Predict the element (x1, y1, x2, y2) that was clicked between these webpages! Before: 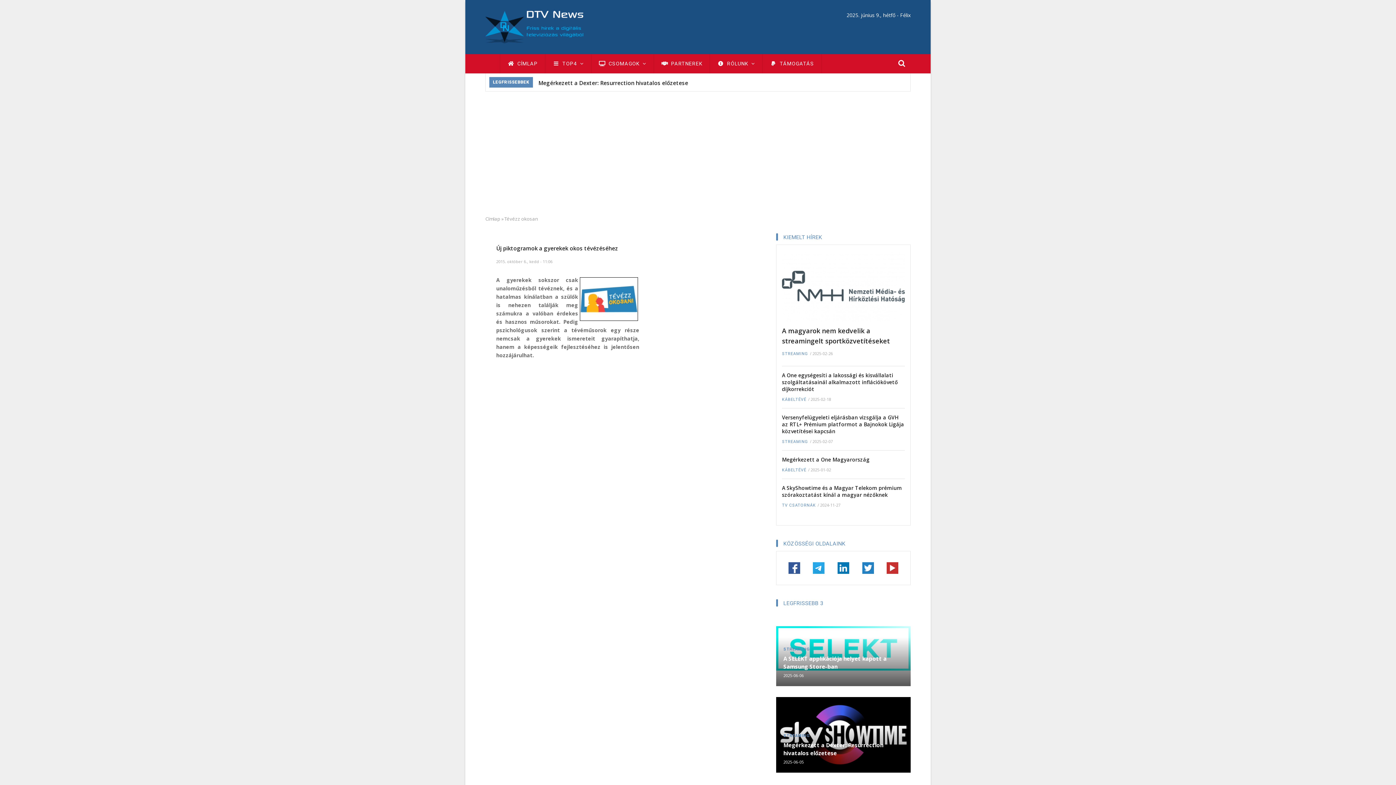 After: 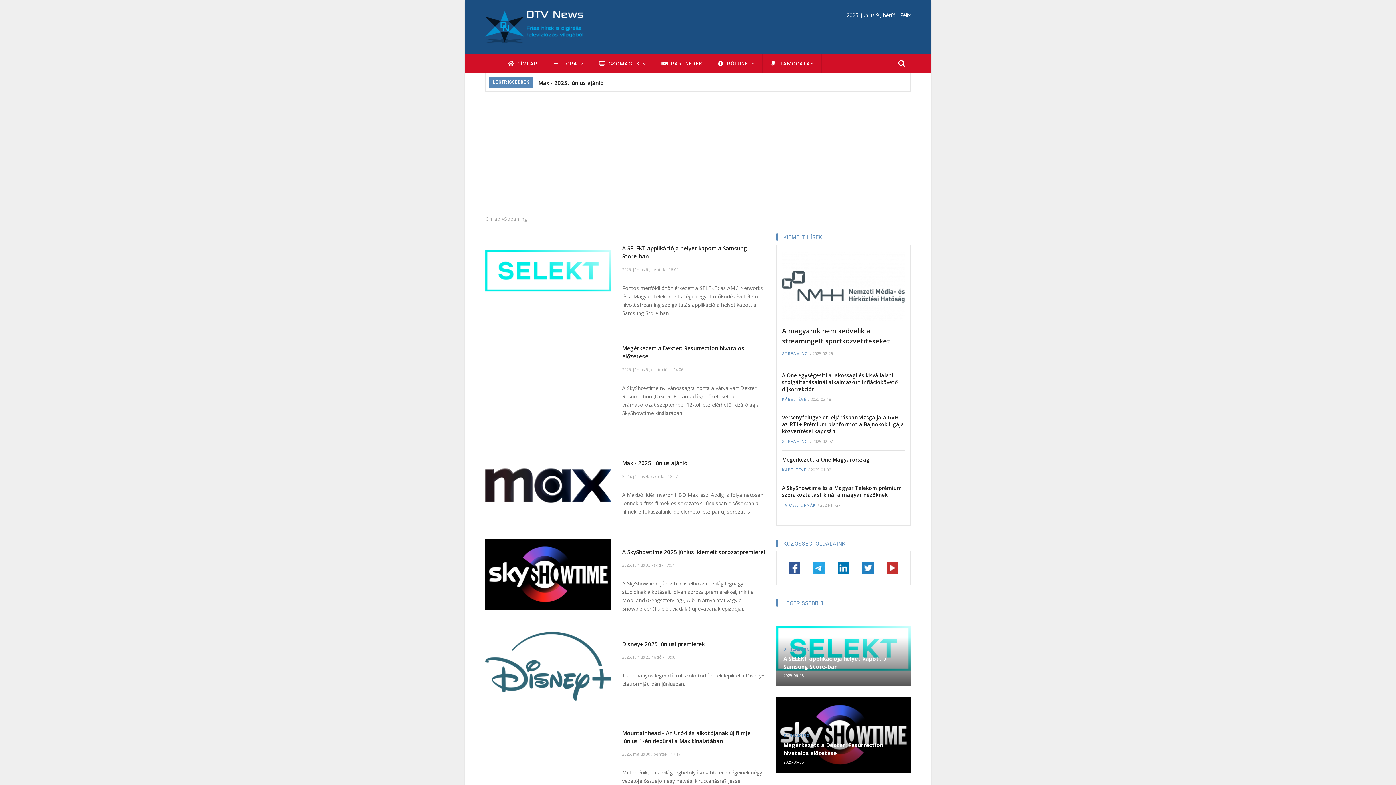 Action: bbox: (783, 646, 810, 652) label: STREAMING